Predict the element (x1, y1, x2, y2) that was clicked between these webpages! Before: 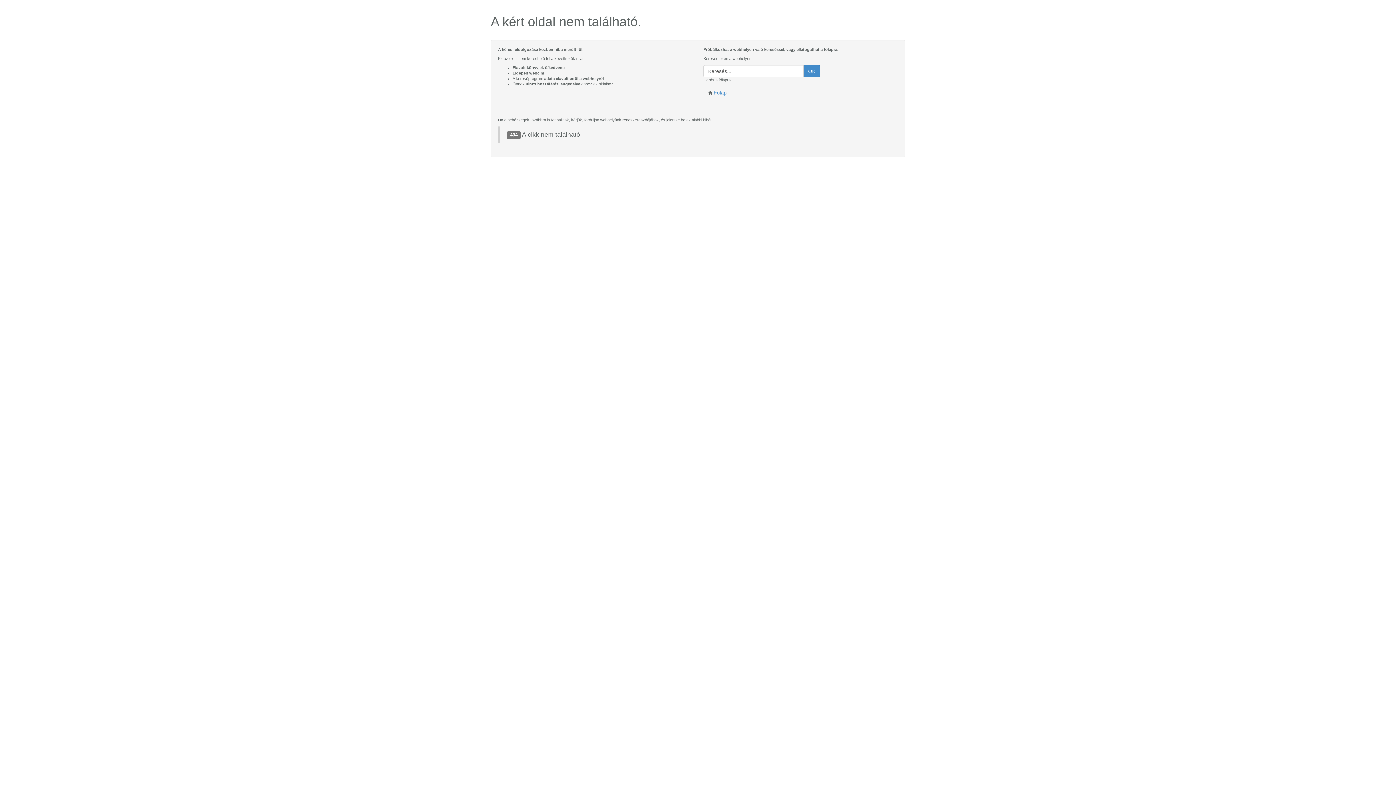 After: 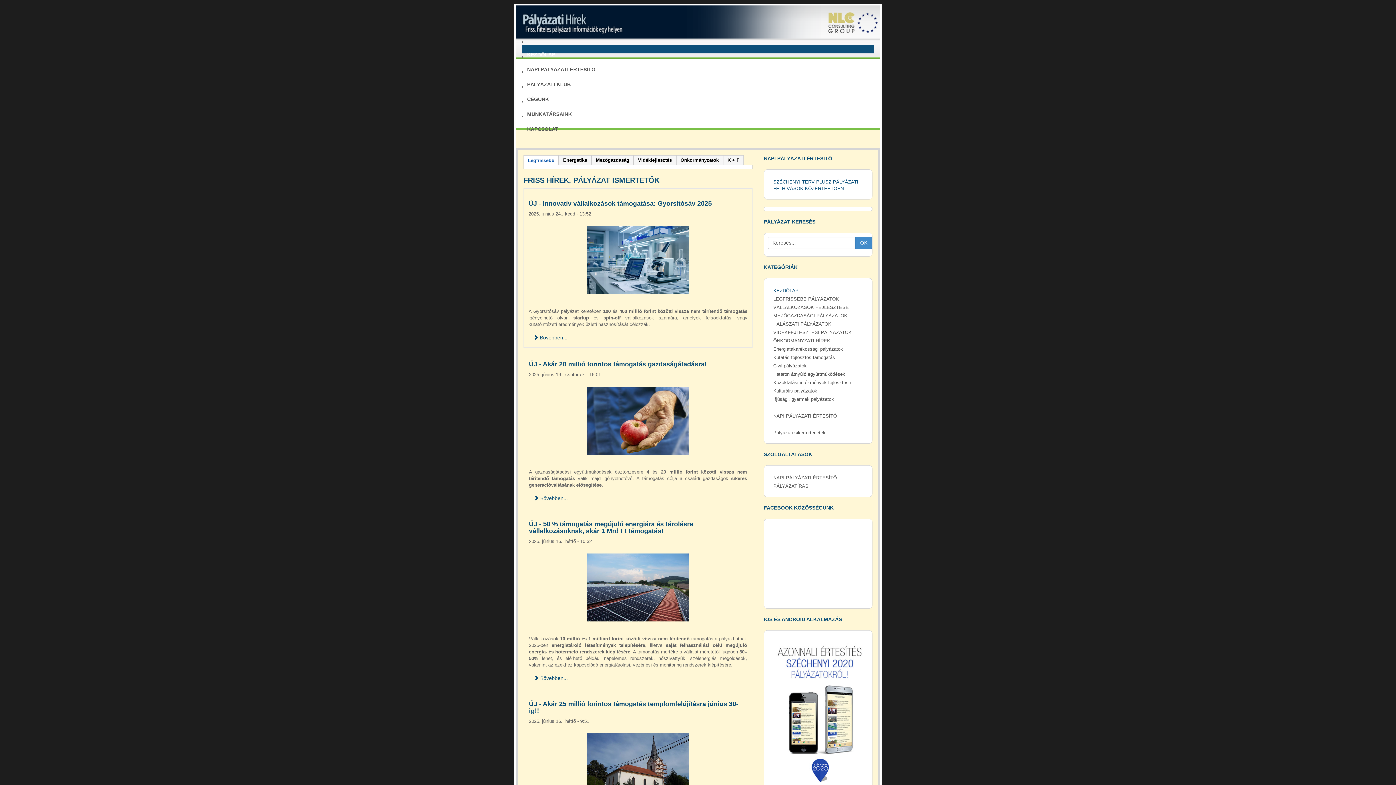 Action: label:  Főlap bbox: (703, 86, 731, 98)